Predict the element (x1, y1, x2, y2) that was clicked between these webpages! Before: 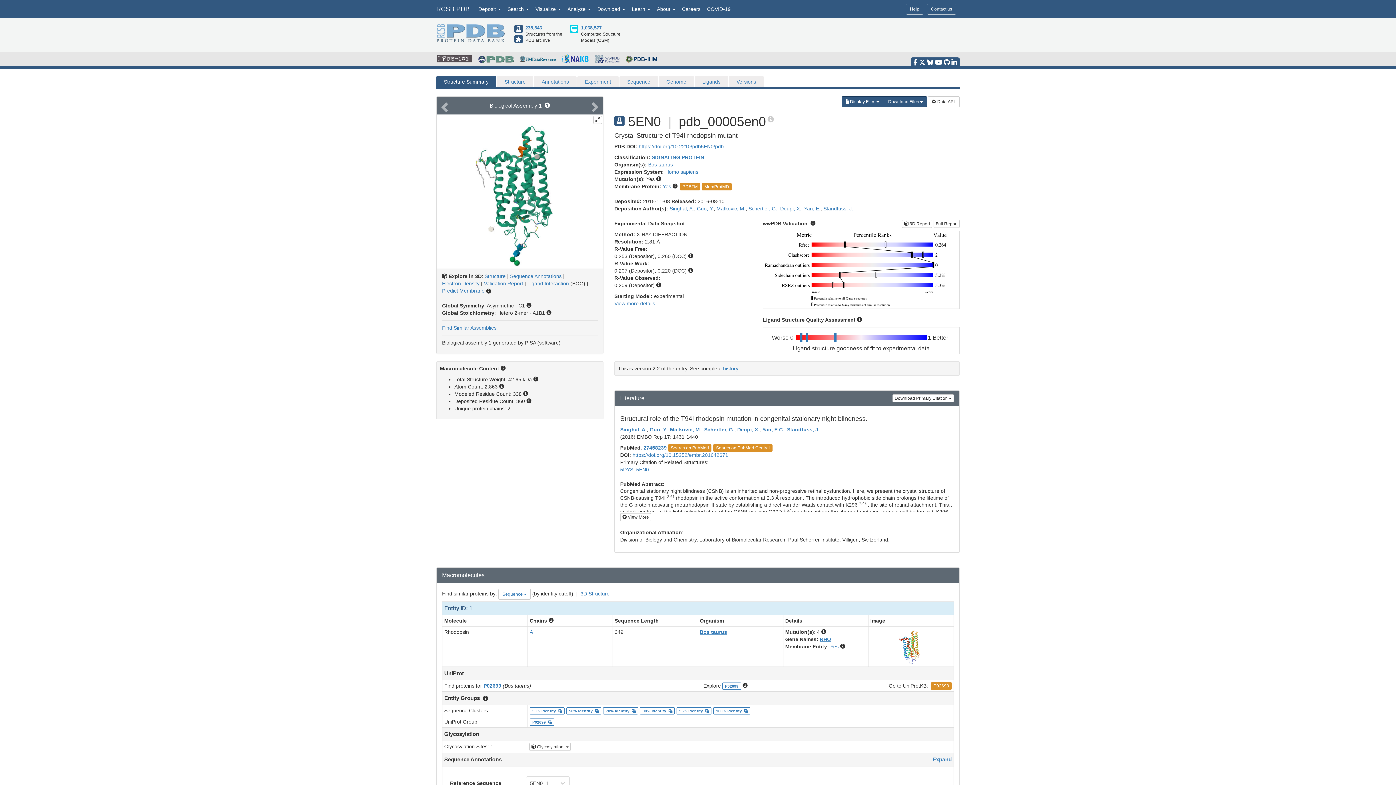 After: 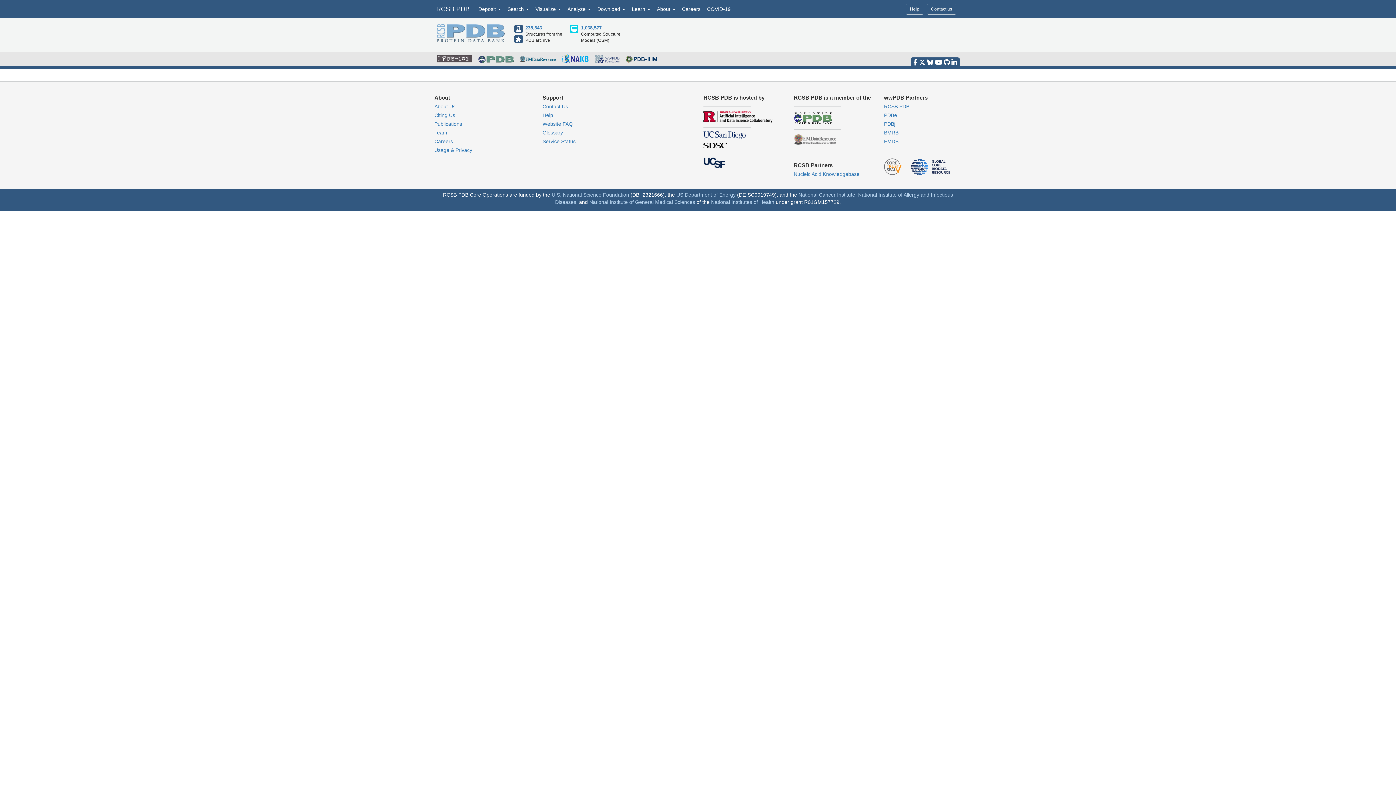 Action: label: Matkovic, M. bbox: (716, 205, 745, 211)